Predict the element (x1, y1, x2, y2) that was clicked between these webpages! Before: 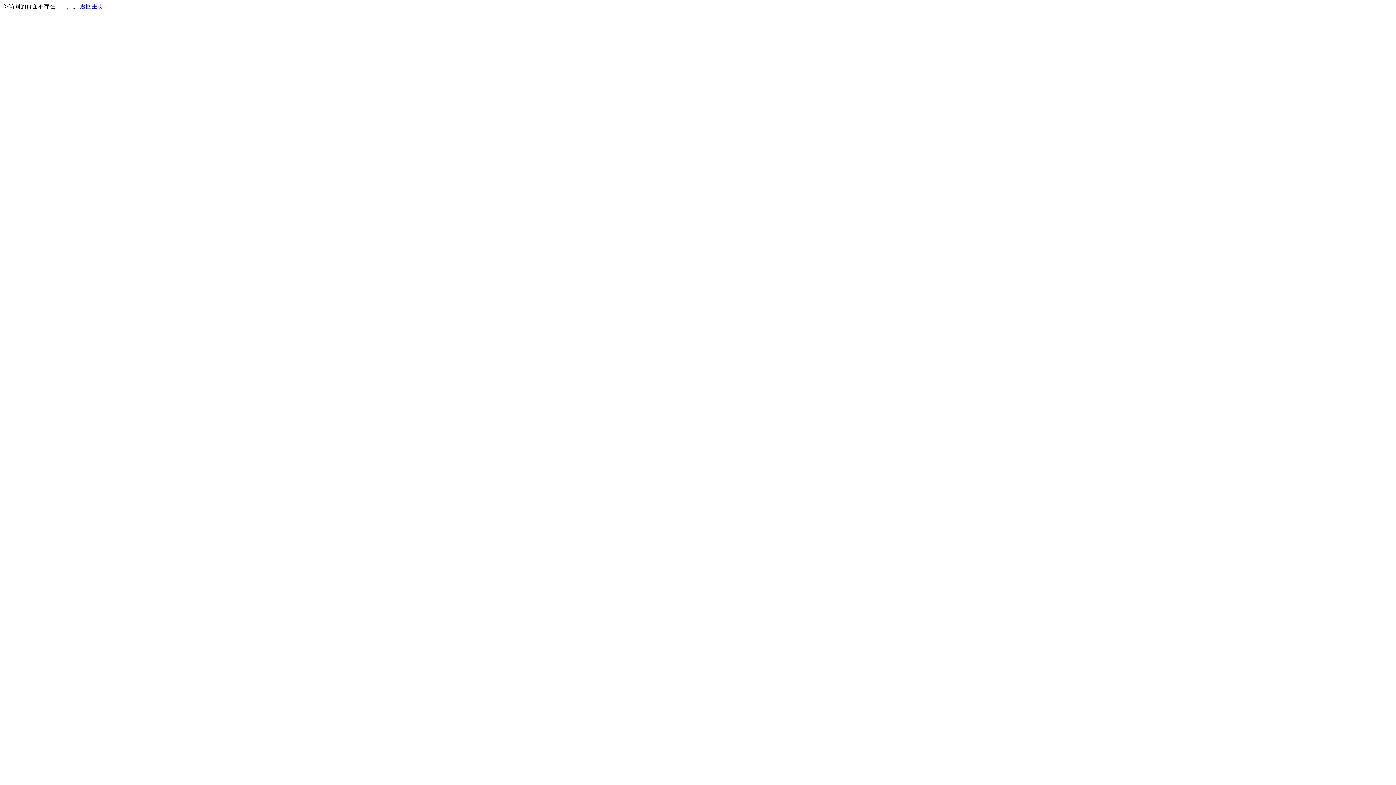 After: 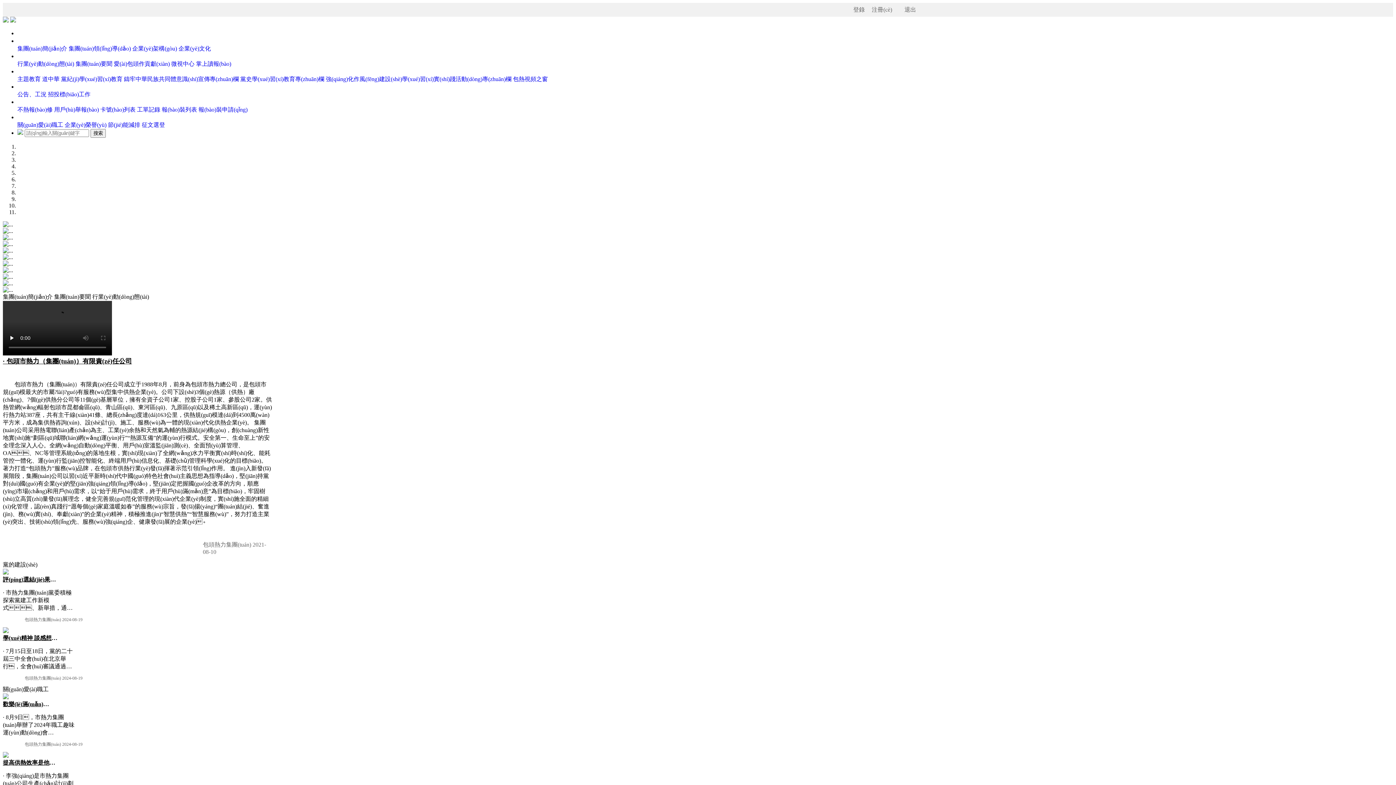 Action: bbox: (80, 3, 103, 9) label: 返回主页